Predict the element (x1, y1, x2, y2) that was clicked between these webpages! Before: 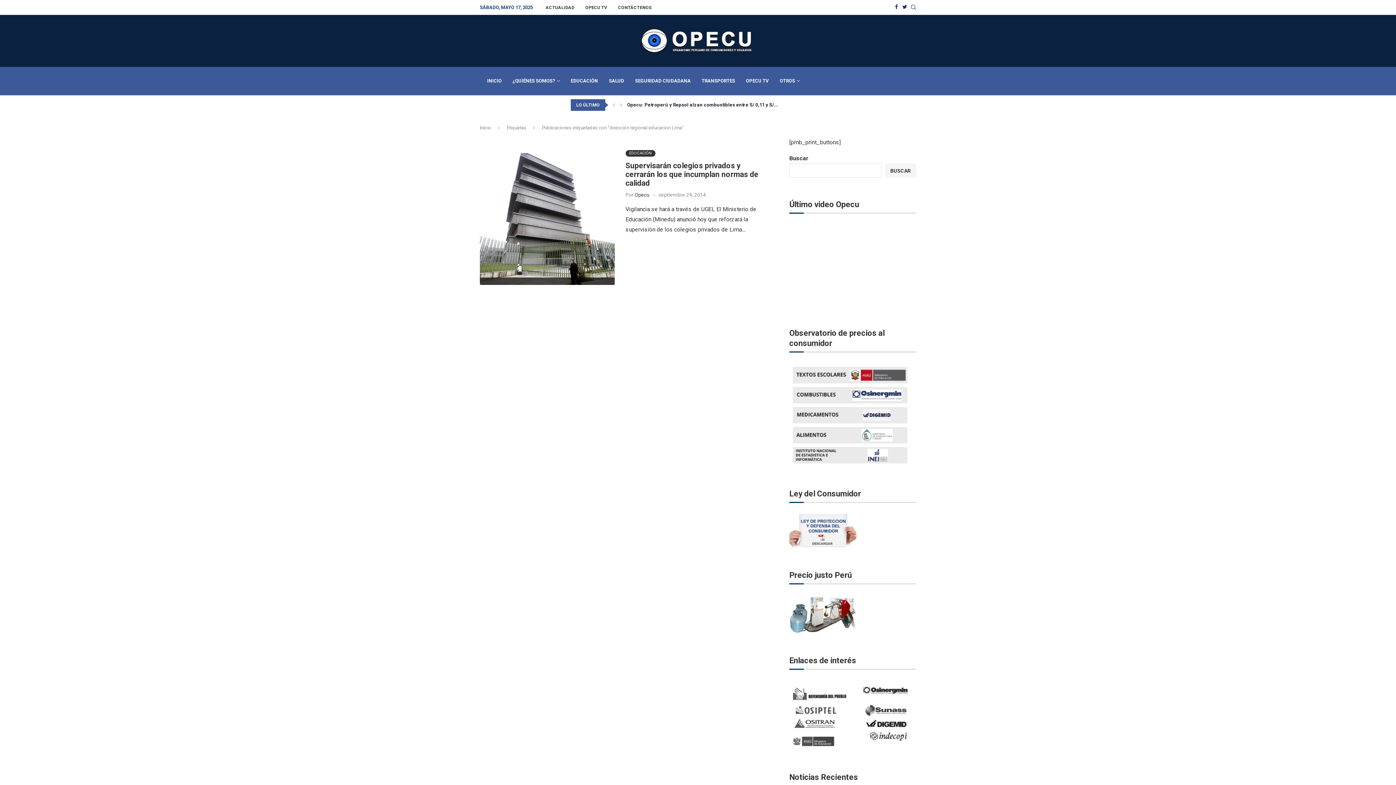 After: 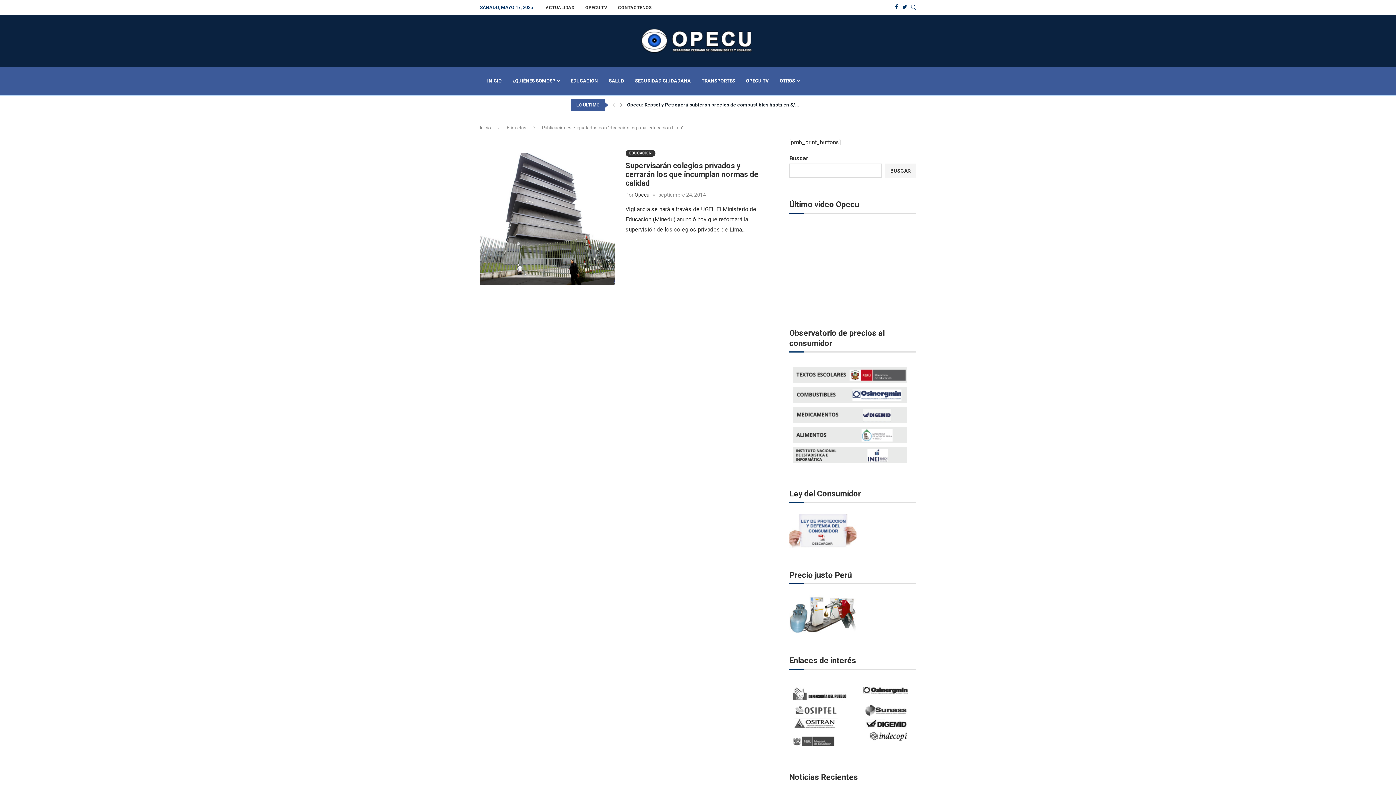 Action: bbox: (858, 701, 912, 717)